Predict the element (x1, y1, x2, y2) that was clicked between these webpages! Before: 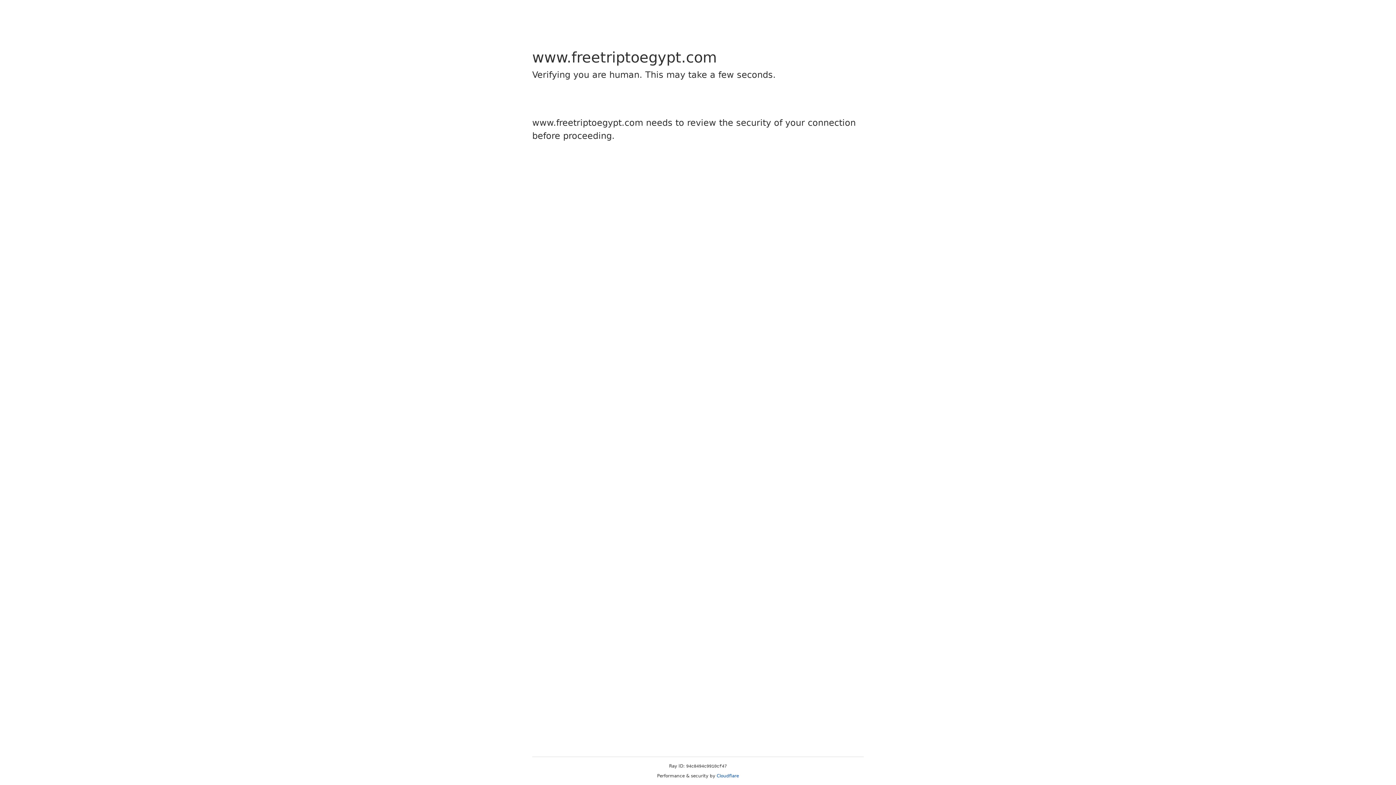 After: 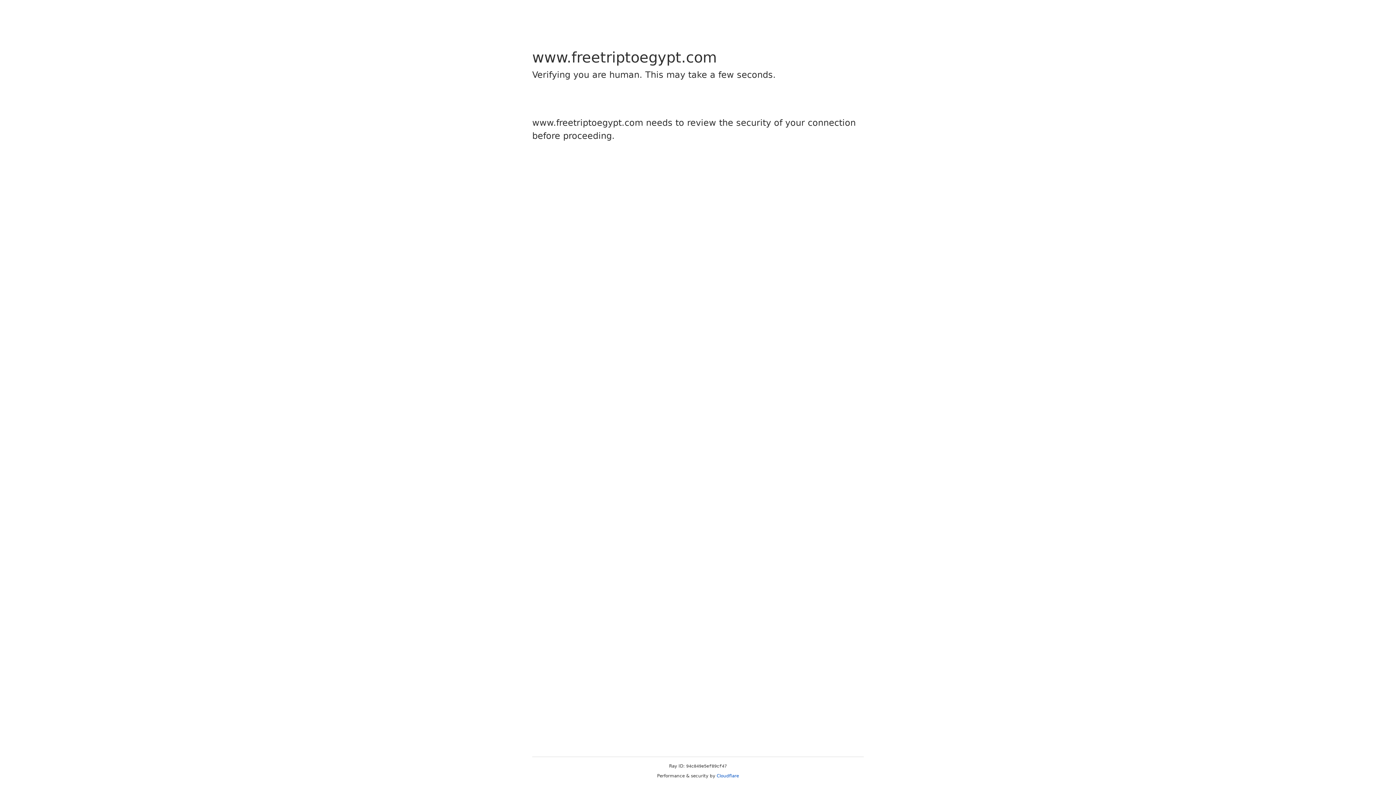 Action: label: Cloudflare bbox: (716, 773, 739, 778)